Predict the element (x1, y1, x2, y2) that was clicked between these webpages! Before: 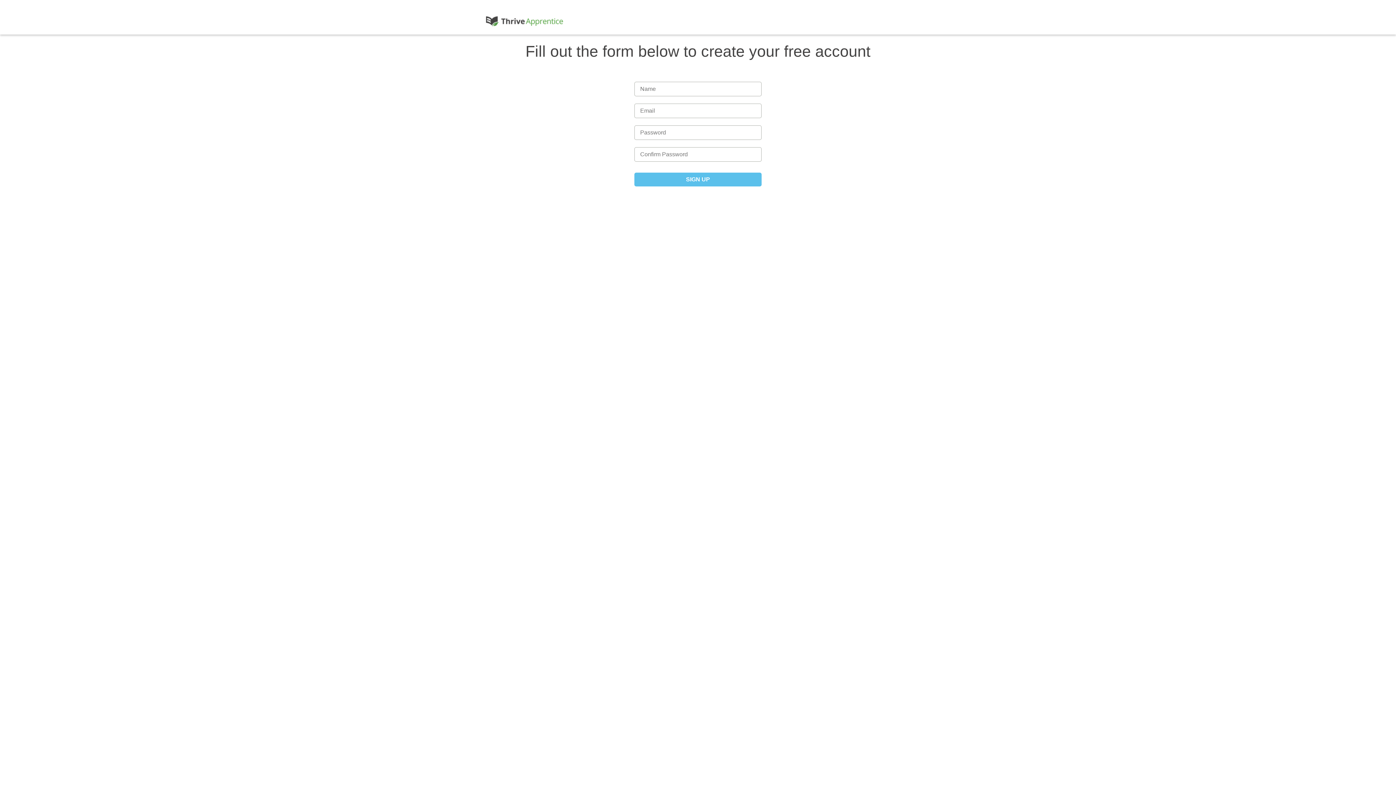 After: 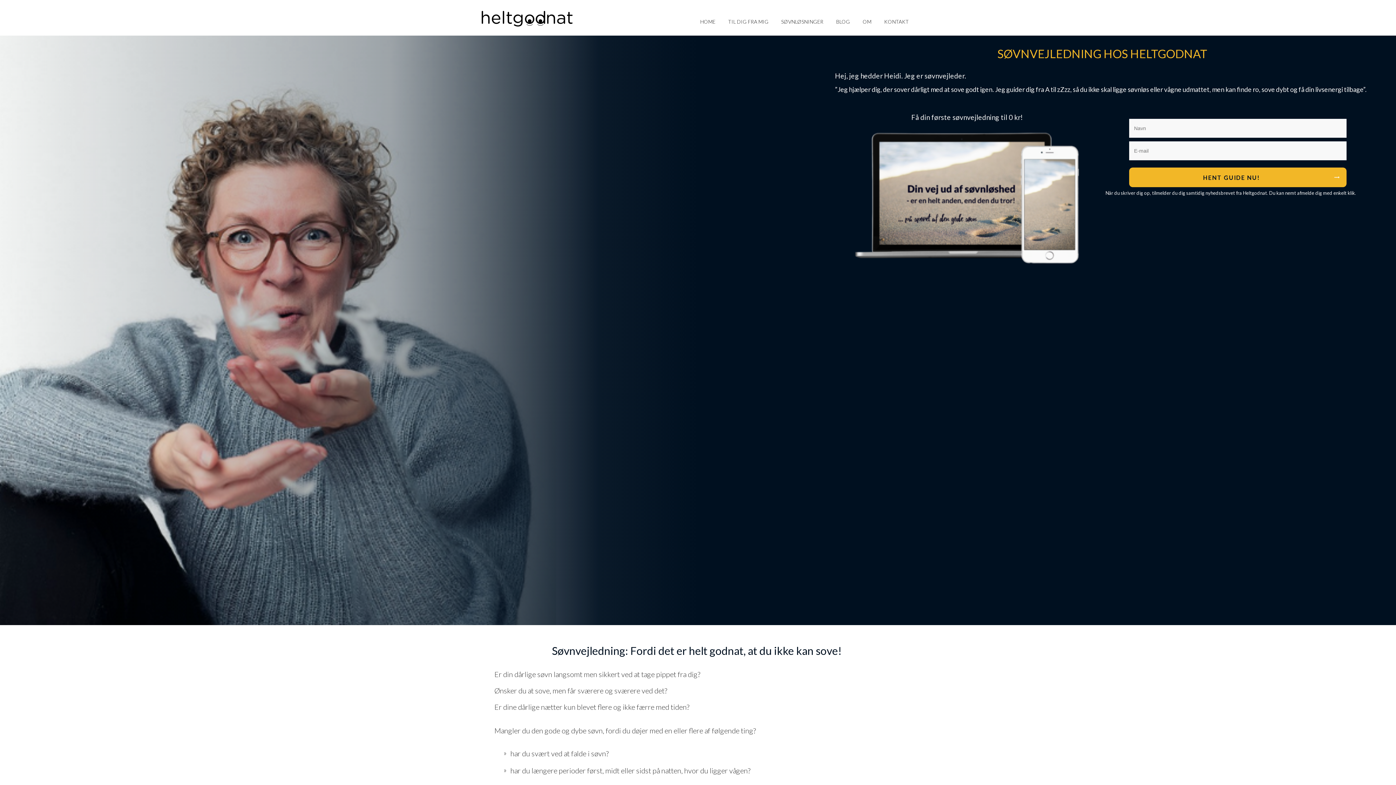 Action: bbox: (485, 13, 910, 29)